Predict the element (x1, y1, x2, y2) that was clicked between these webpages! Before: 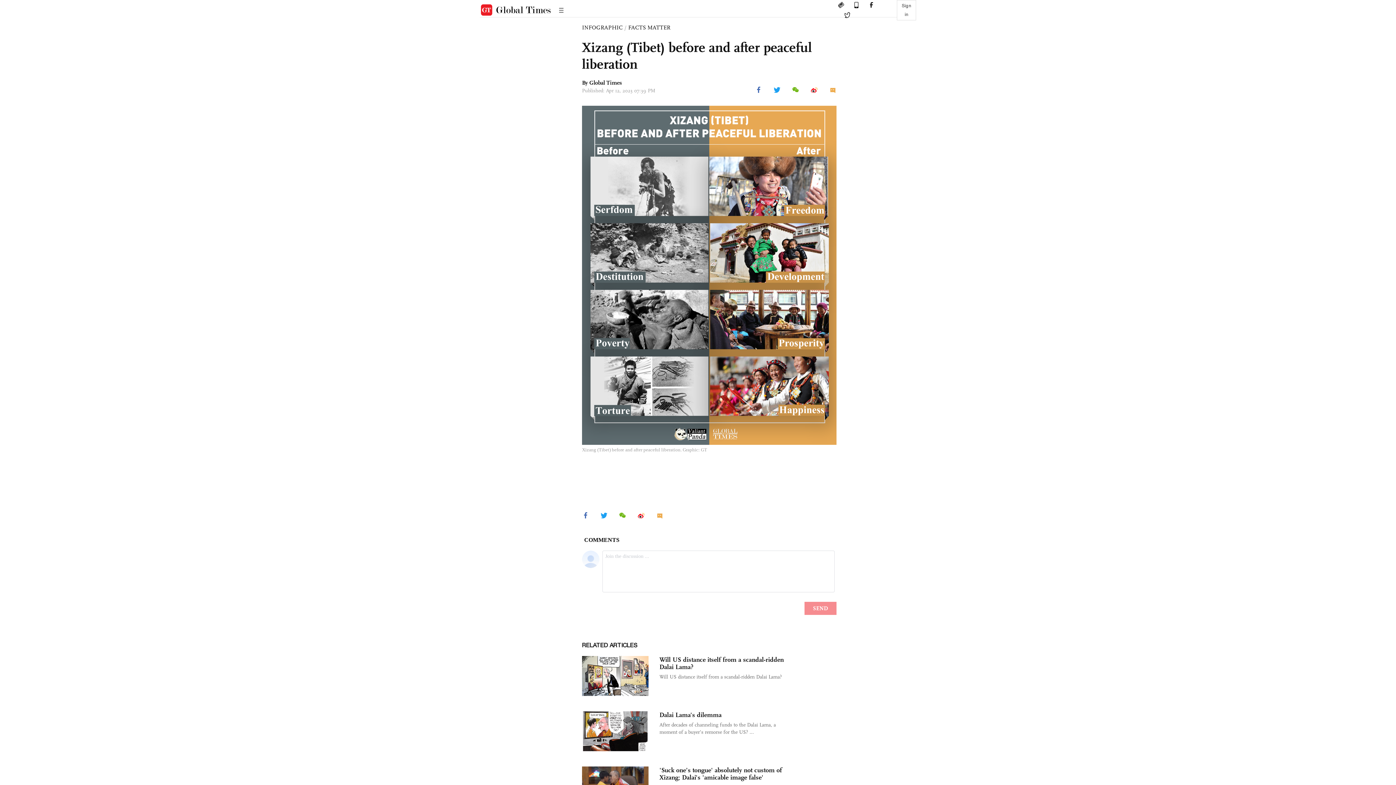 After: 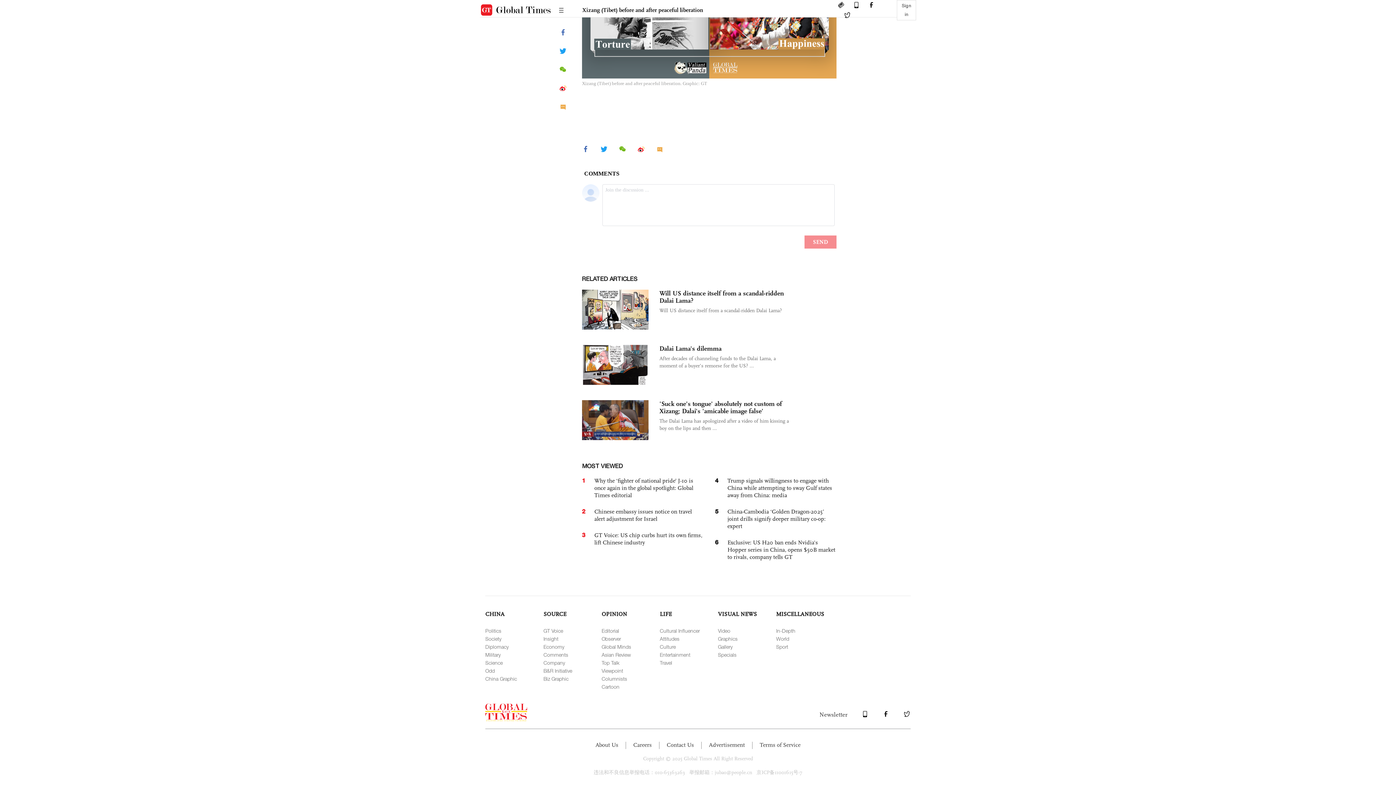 Action: bbox: (559, 112, 566, 118)